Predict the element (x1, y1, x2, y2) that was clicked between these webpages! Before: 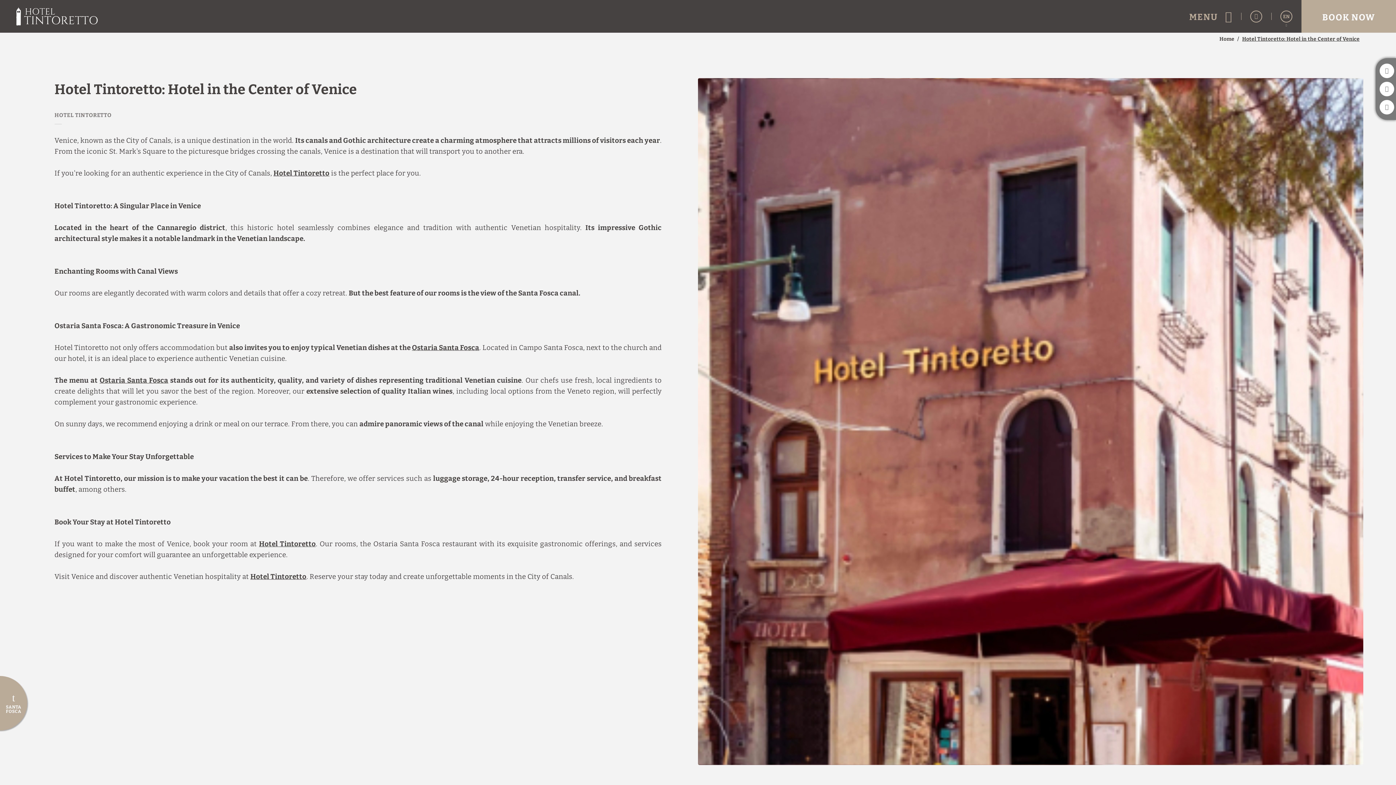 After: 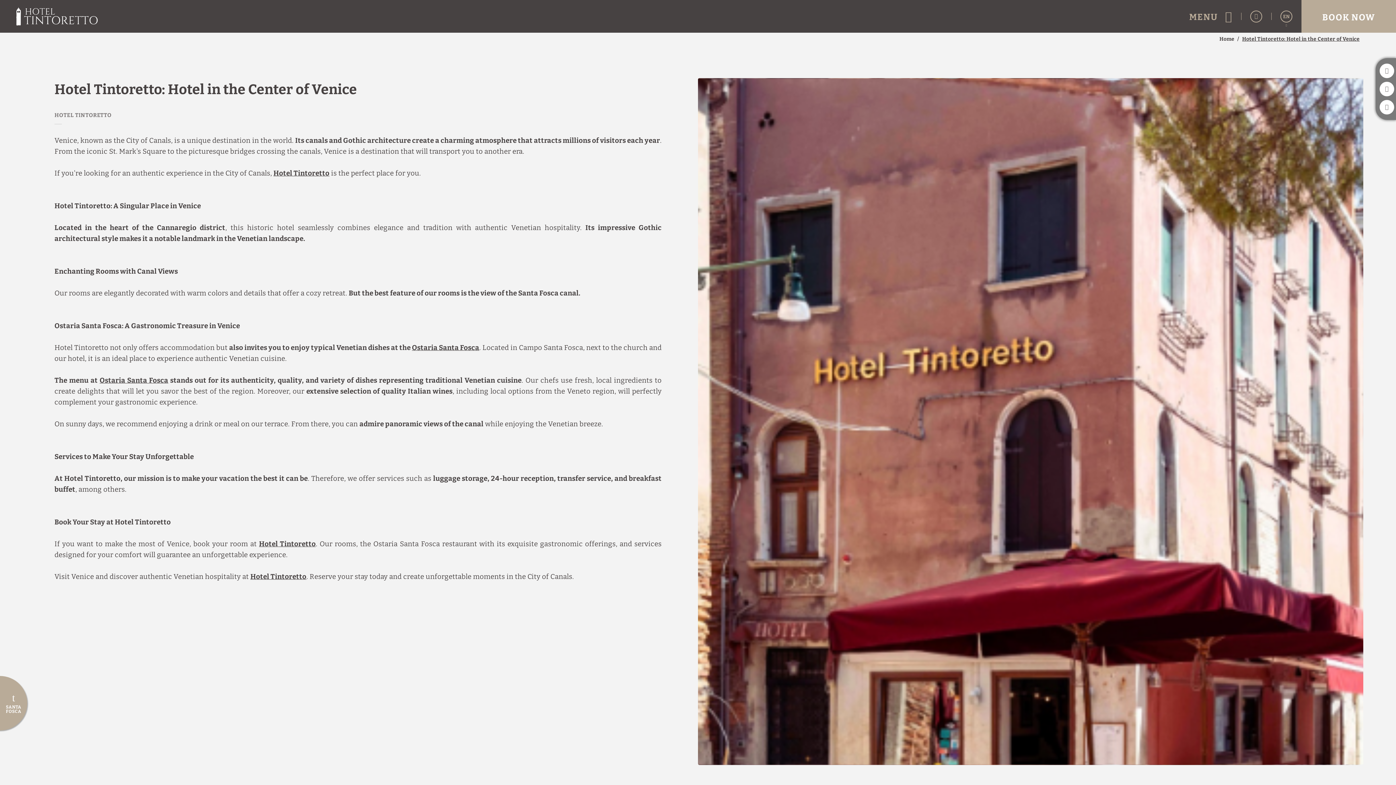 Action: bbox: (250, 572, 306, 581) label: Hotel Tintoretto